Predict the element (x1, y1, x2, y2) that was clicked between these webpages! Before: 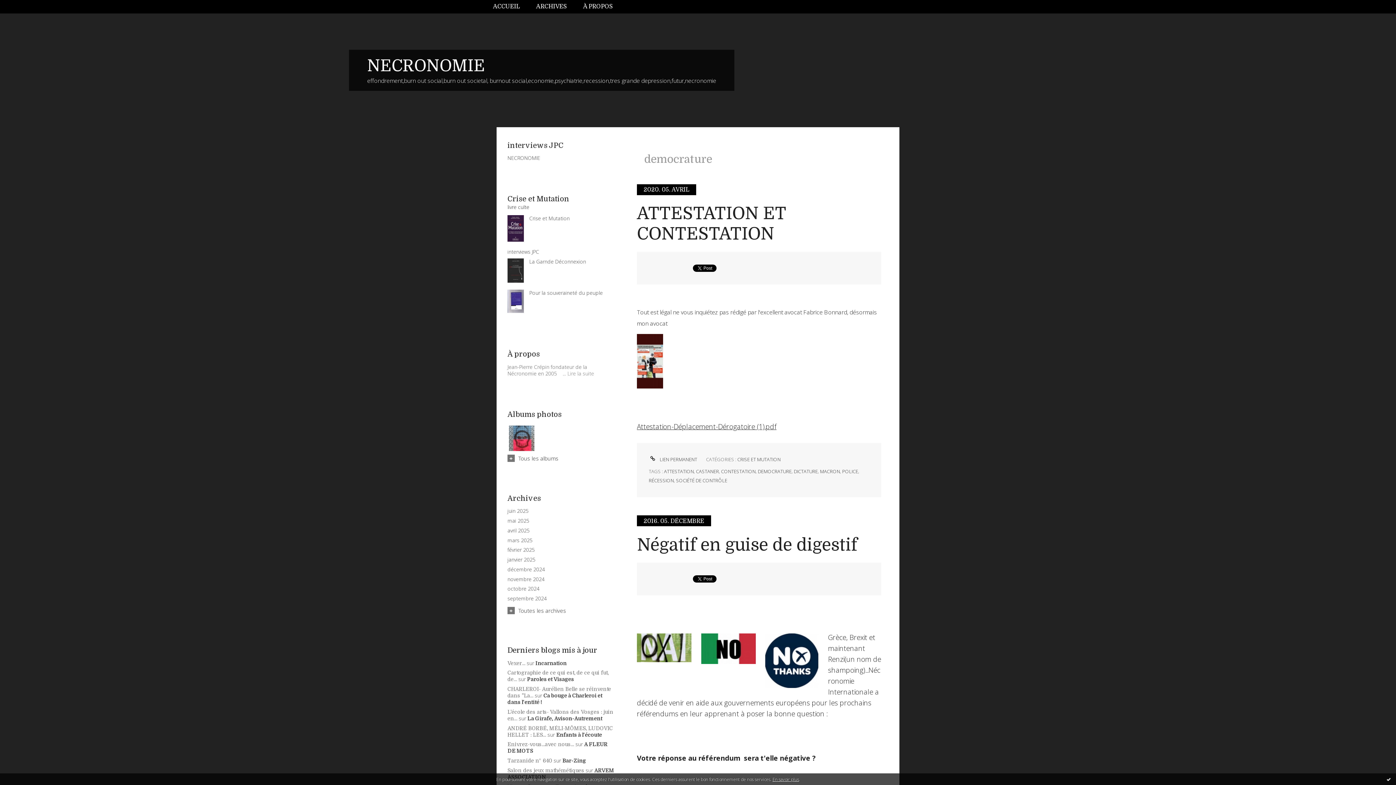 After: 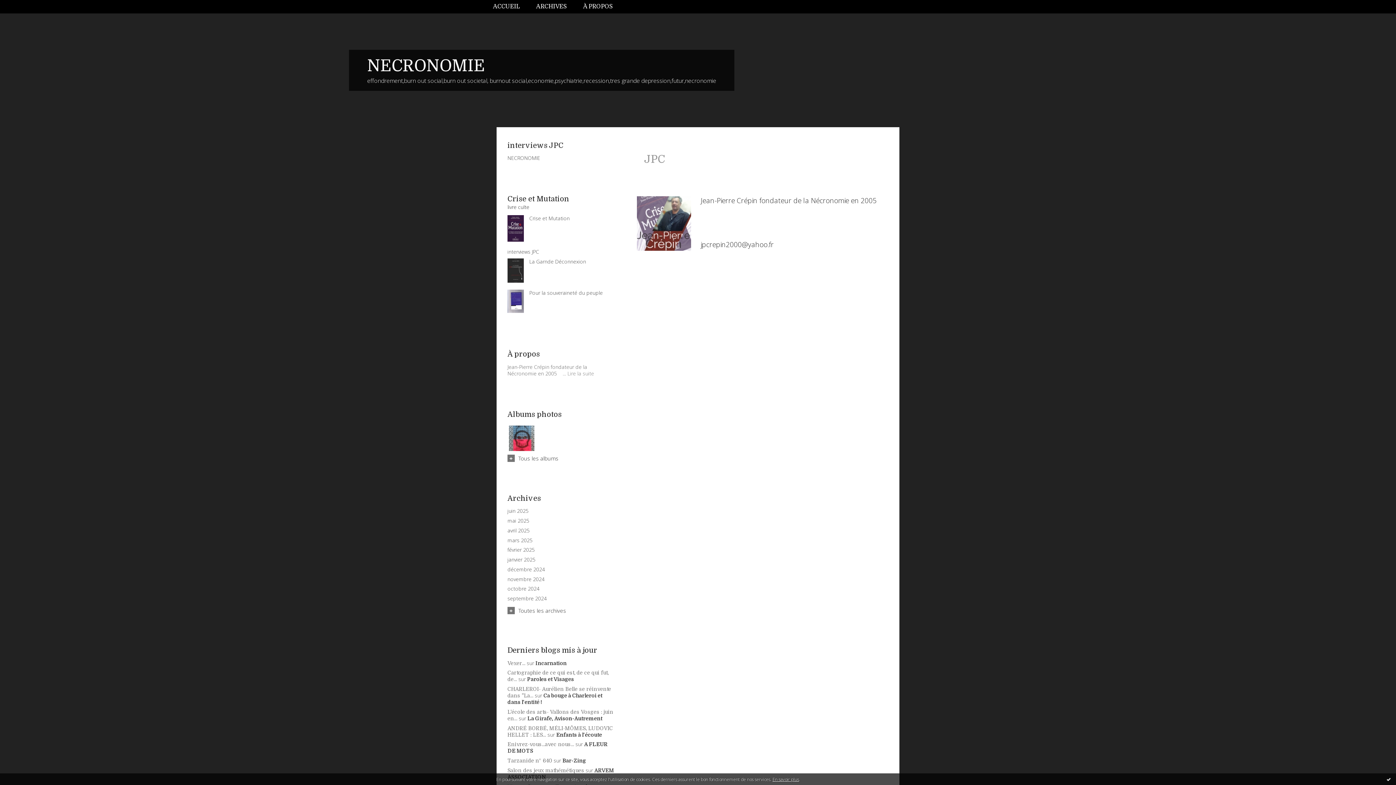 Action: label: Lire la suite bbox: (567, 370, 594, 377)